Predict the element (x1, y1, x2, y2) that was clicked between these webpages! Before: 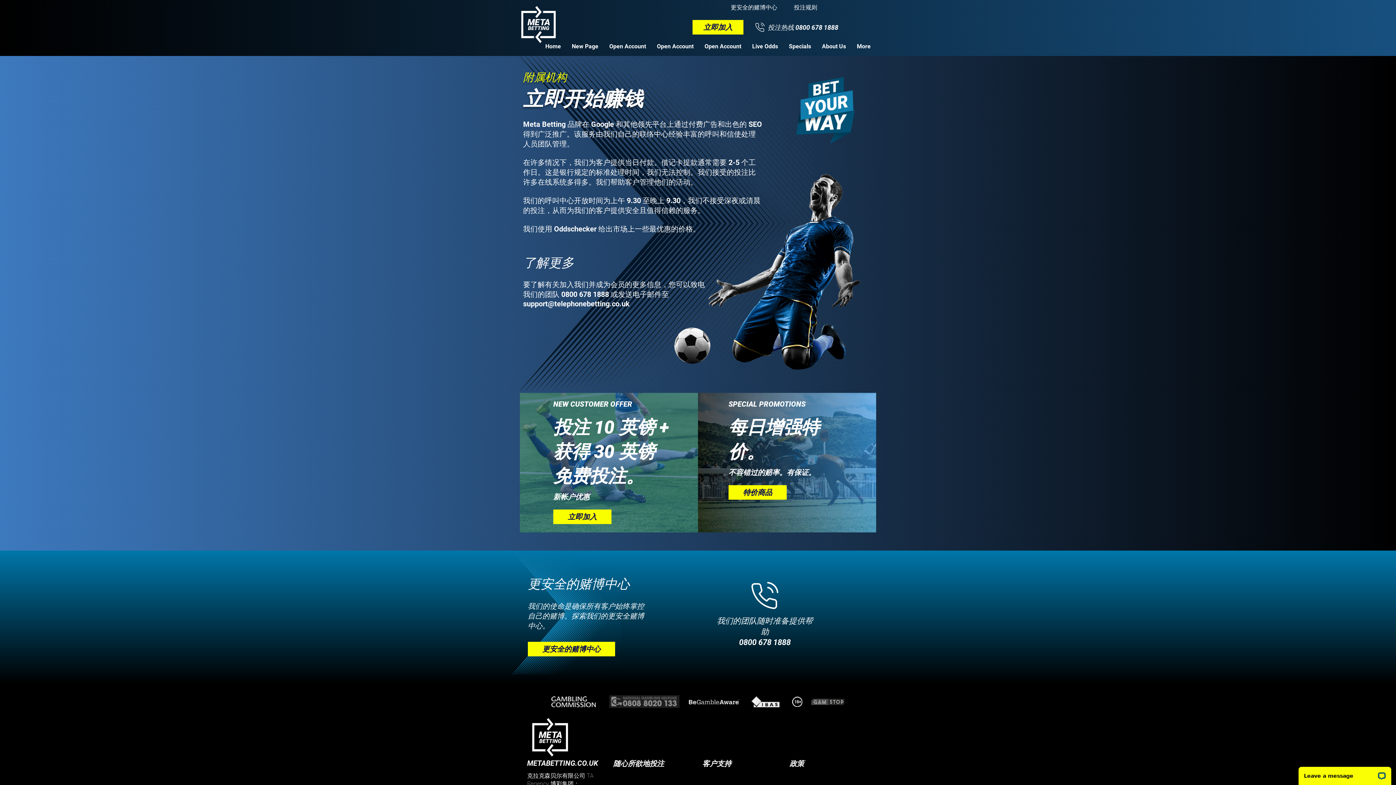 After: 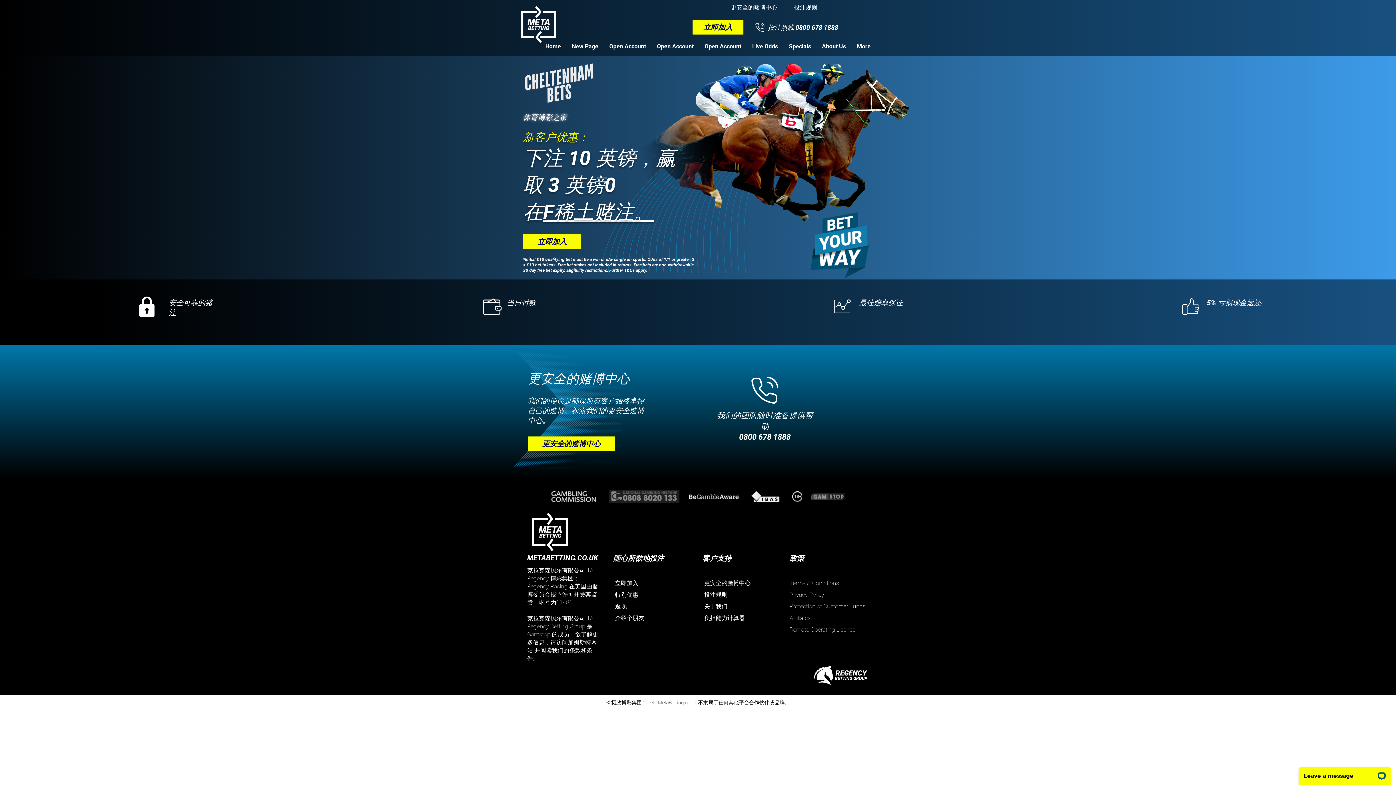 Action: label: Home bbox: (540, 39, 566, 53)